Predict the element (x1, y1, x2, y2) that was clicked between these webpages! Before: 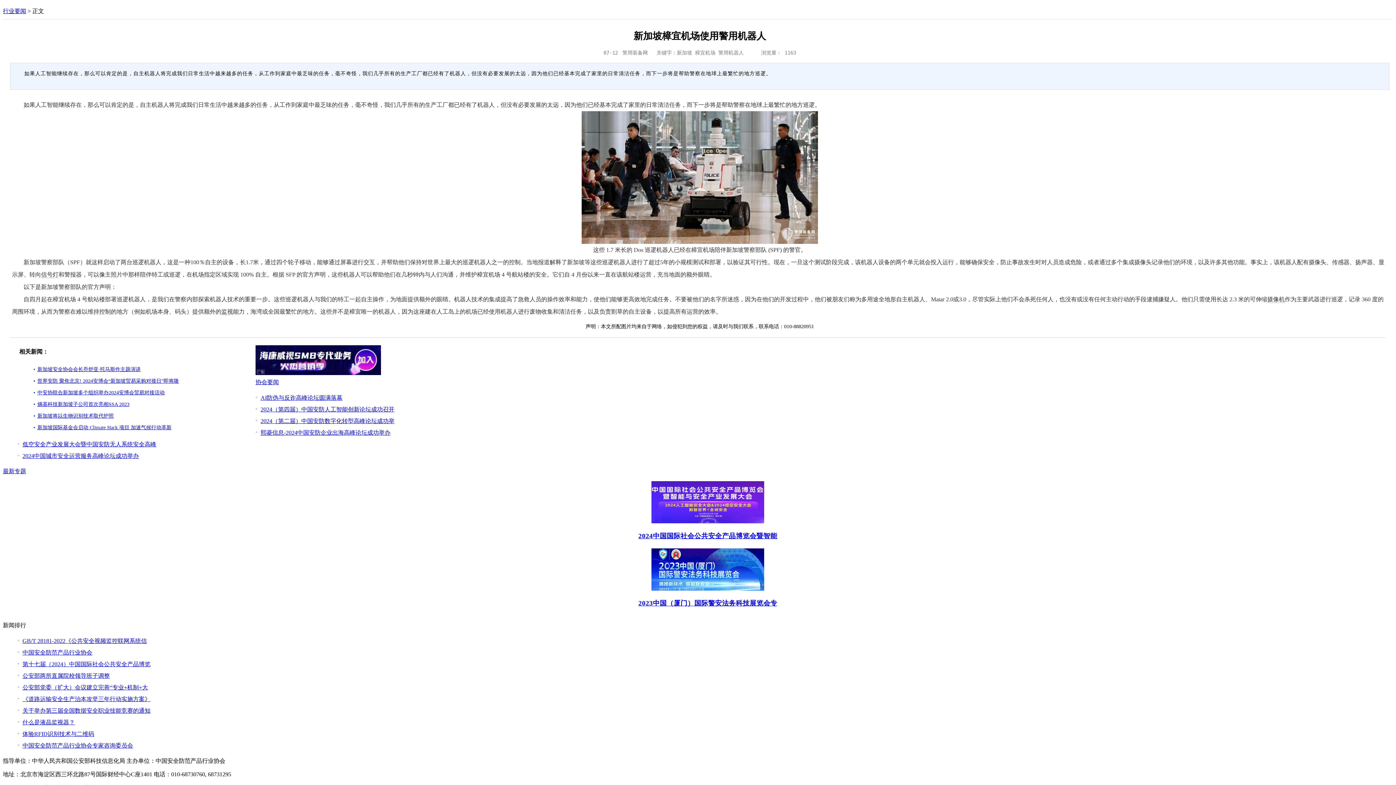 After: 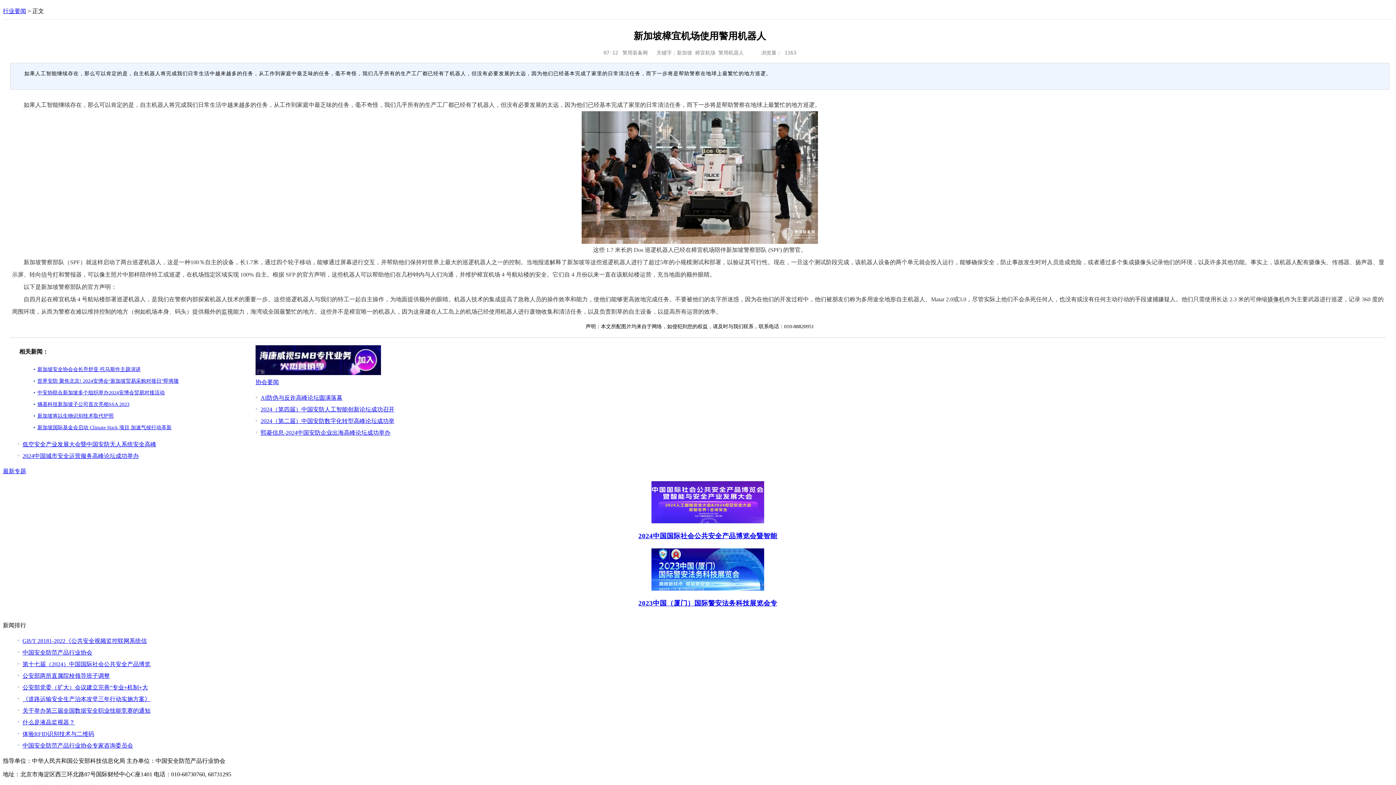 Action: label: 新加坡安全协会会长乔舒亚·托马斯作主题演讲 bbox: (37, 366, 140, 372)